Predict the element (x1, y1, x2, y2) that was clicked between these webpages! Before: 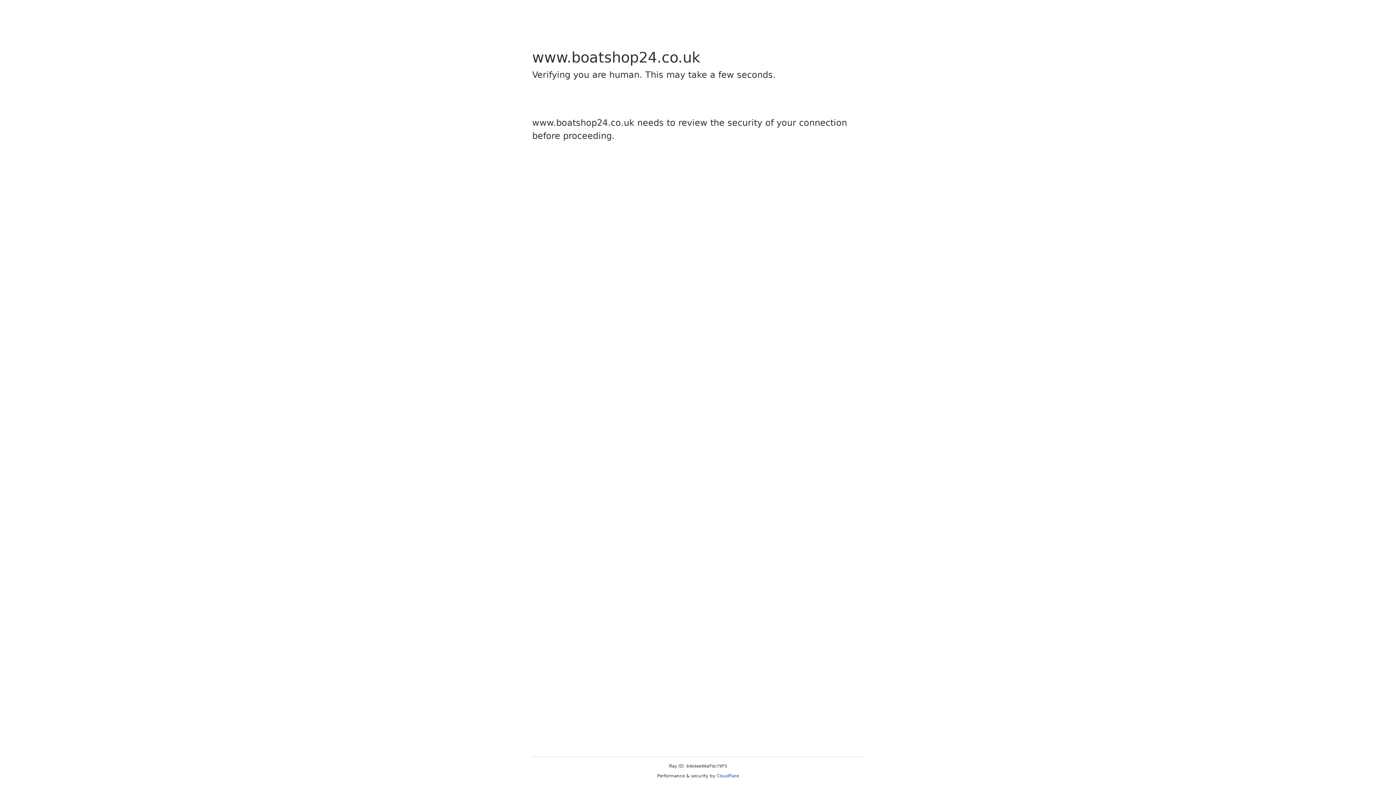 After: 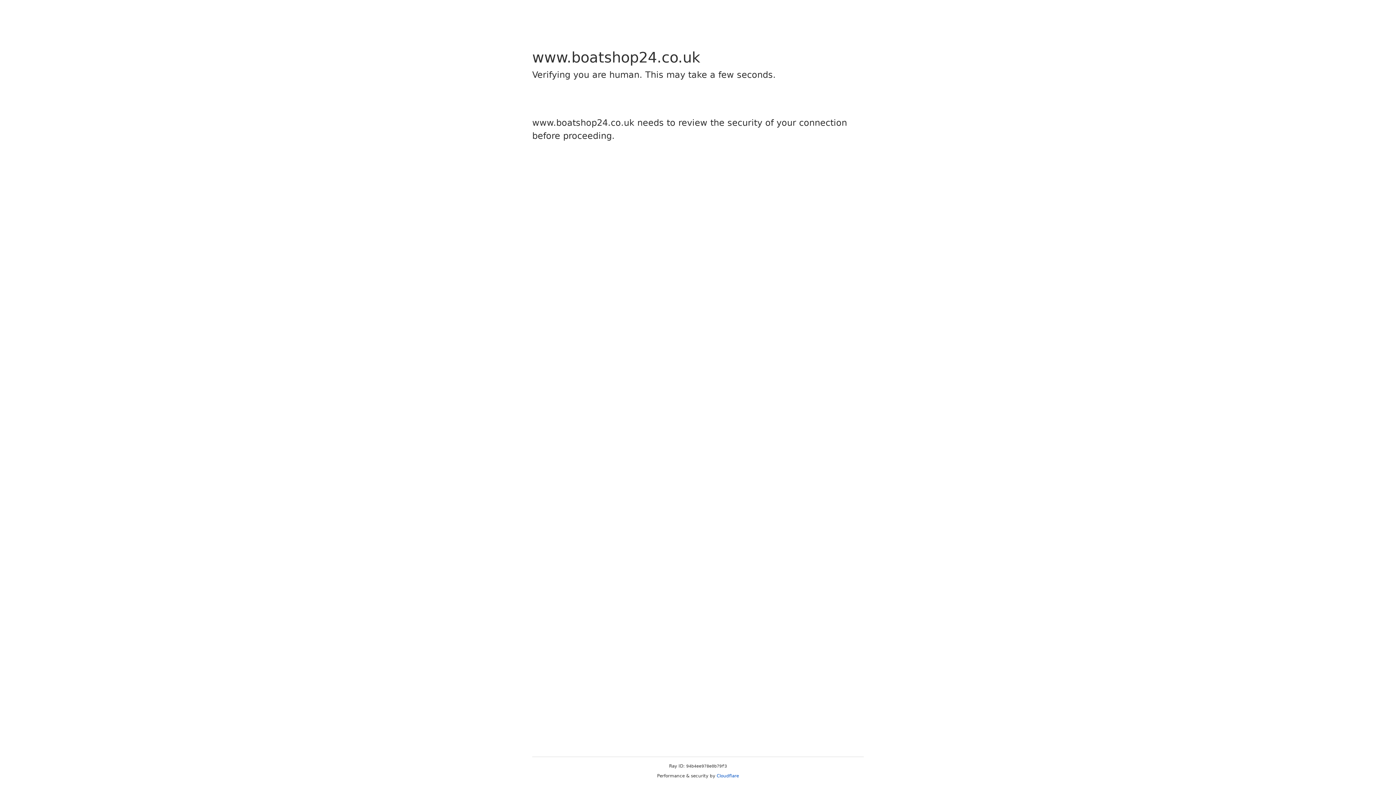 Action: label: Cloudflare bbox: (716, 773, 739, 778)